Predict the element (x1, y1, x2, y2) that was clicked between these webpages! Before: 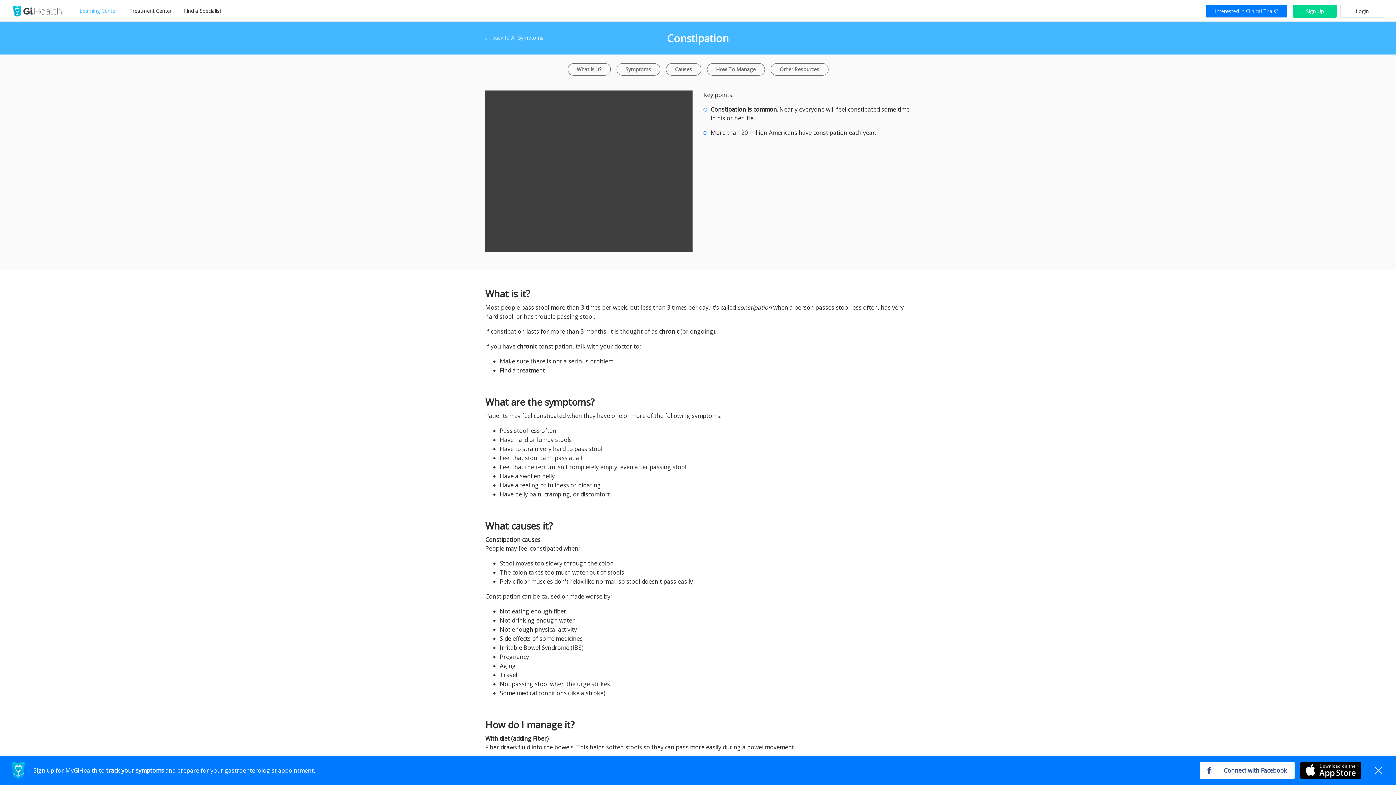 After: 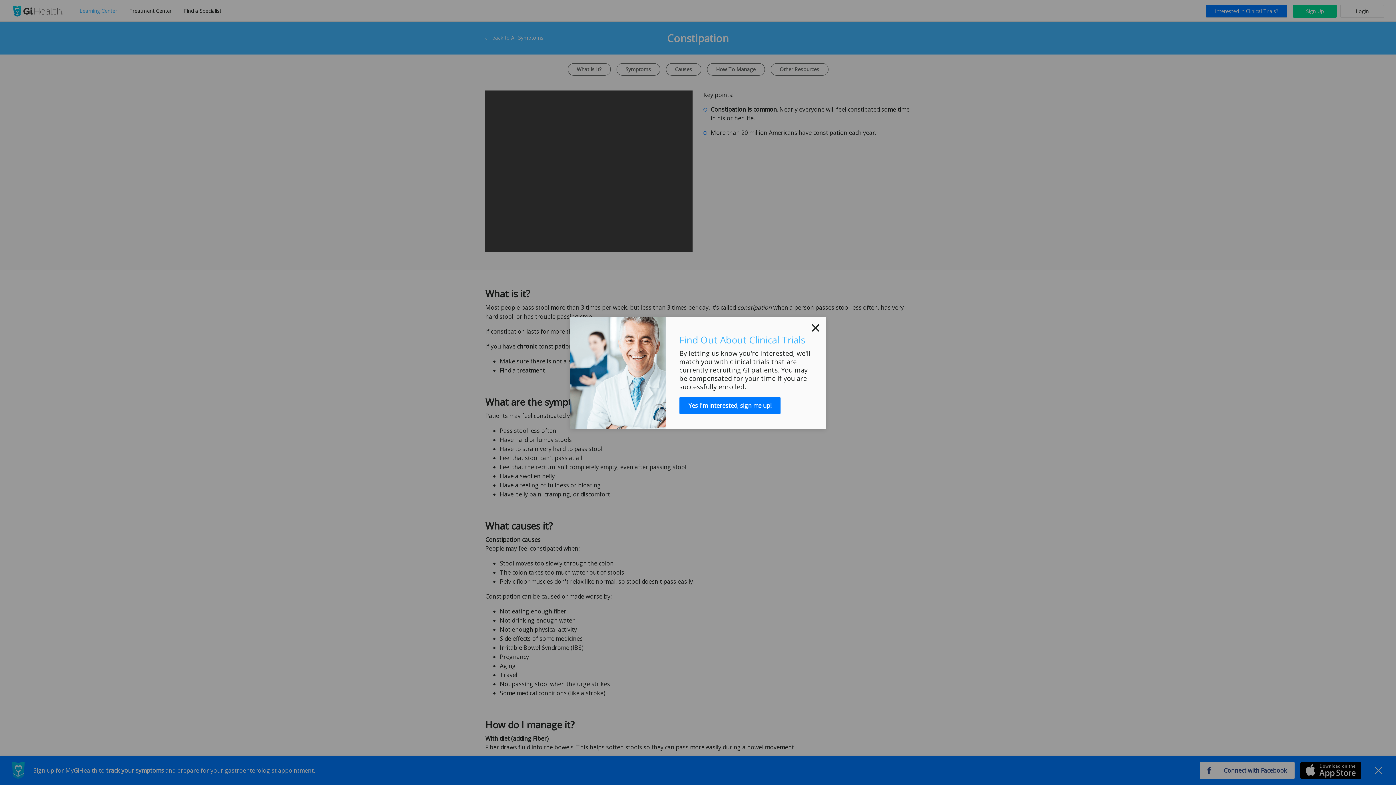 Action: bbox: (1206, 4, 1287, 17) label: Interested in Clinical Trials?